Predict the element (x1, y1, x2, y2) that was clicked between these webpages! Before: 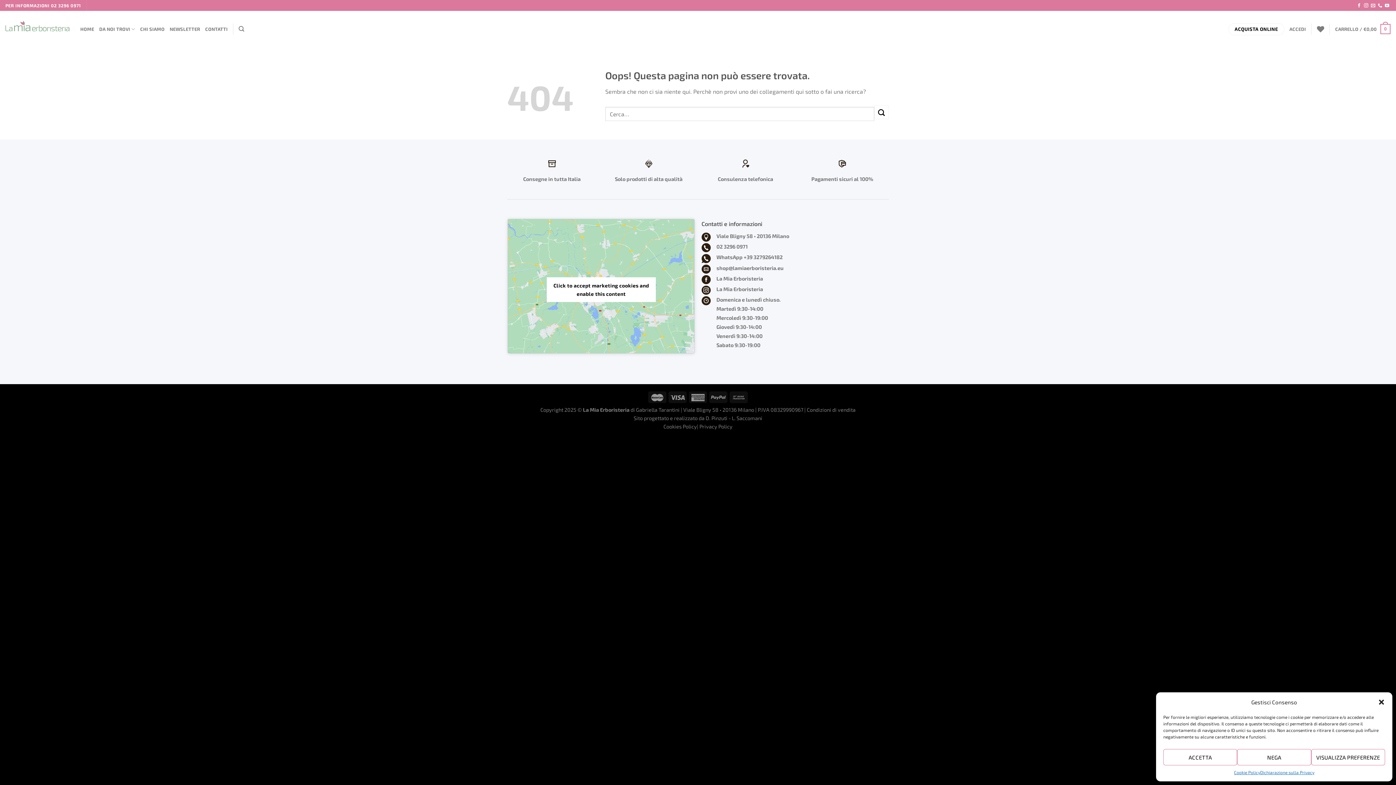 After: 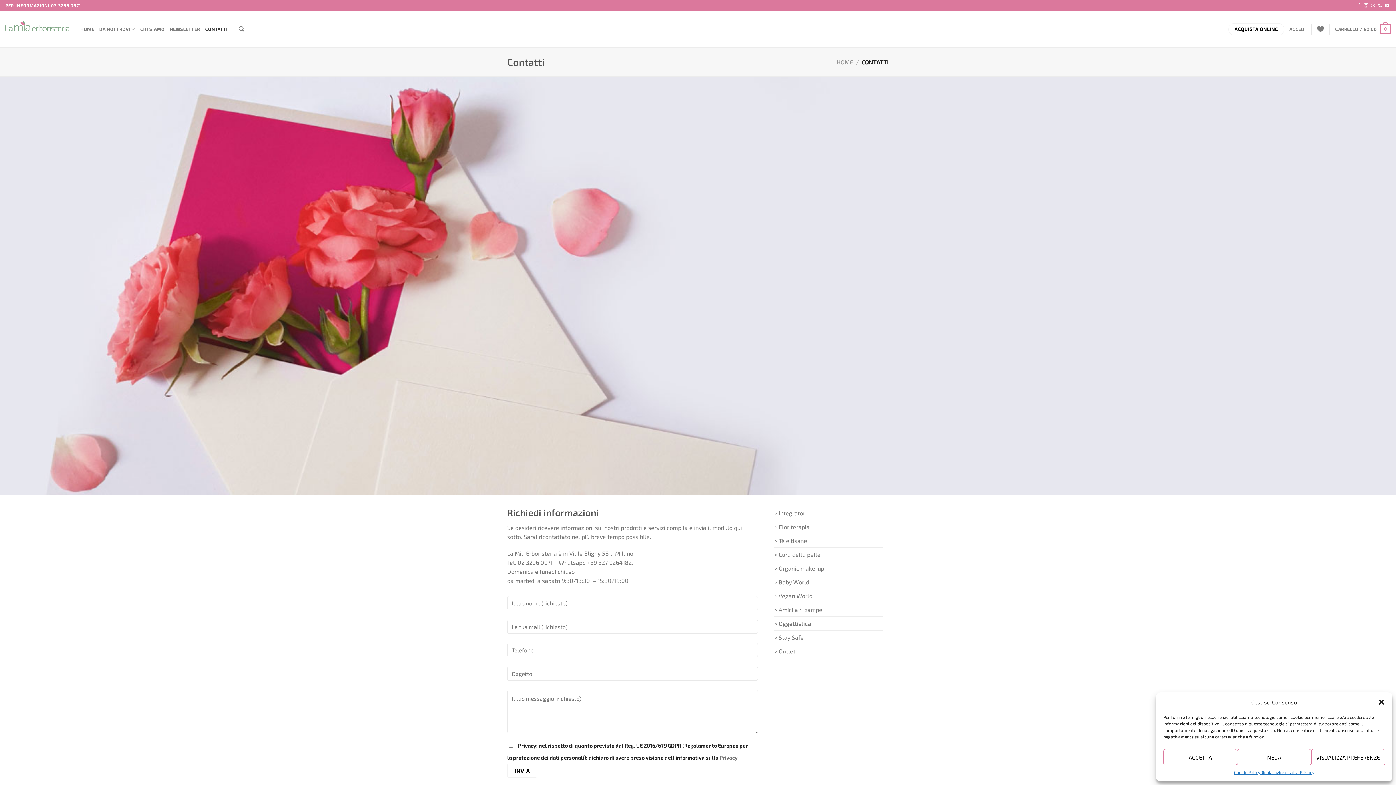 Action: bbox: (205, 21, 227, 36) label: CONTATTI